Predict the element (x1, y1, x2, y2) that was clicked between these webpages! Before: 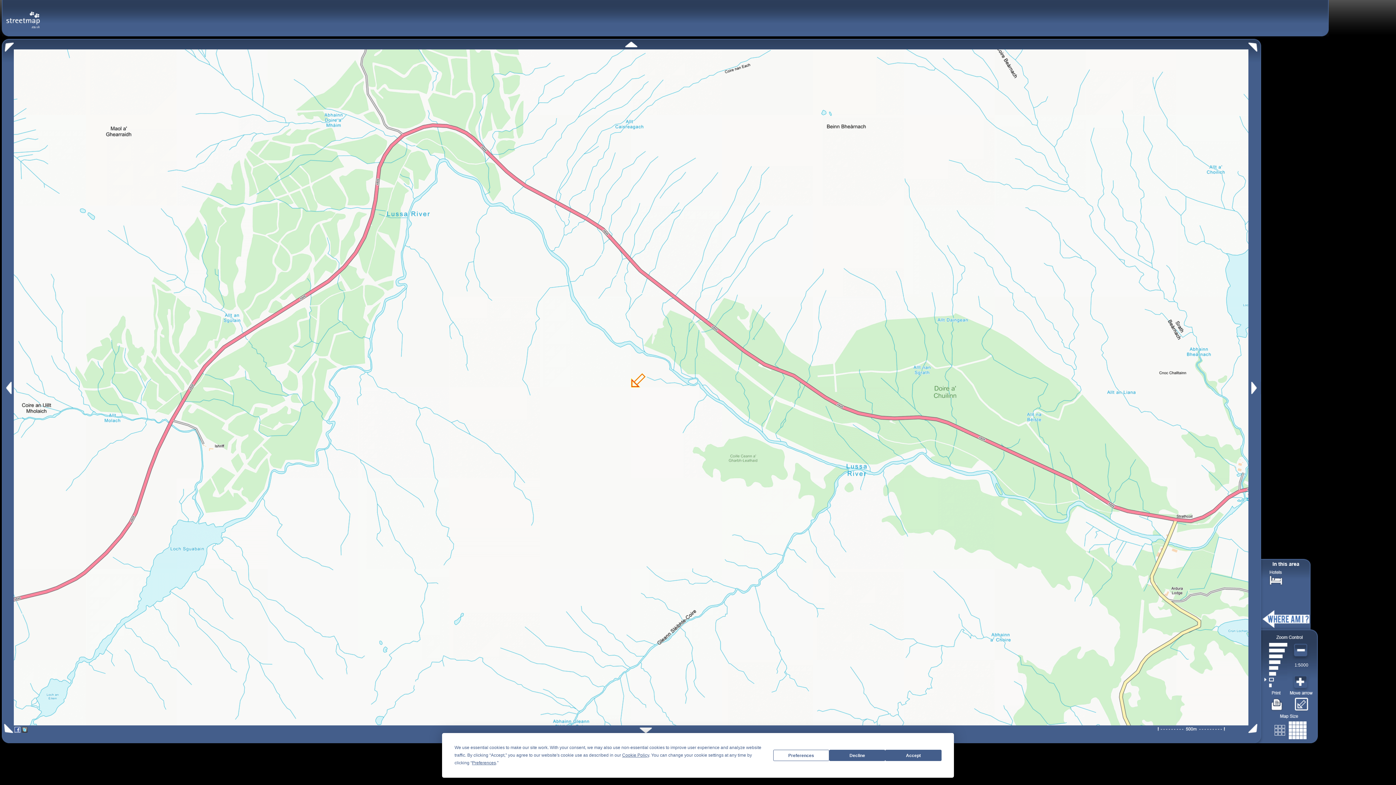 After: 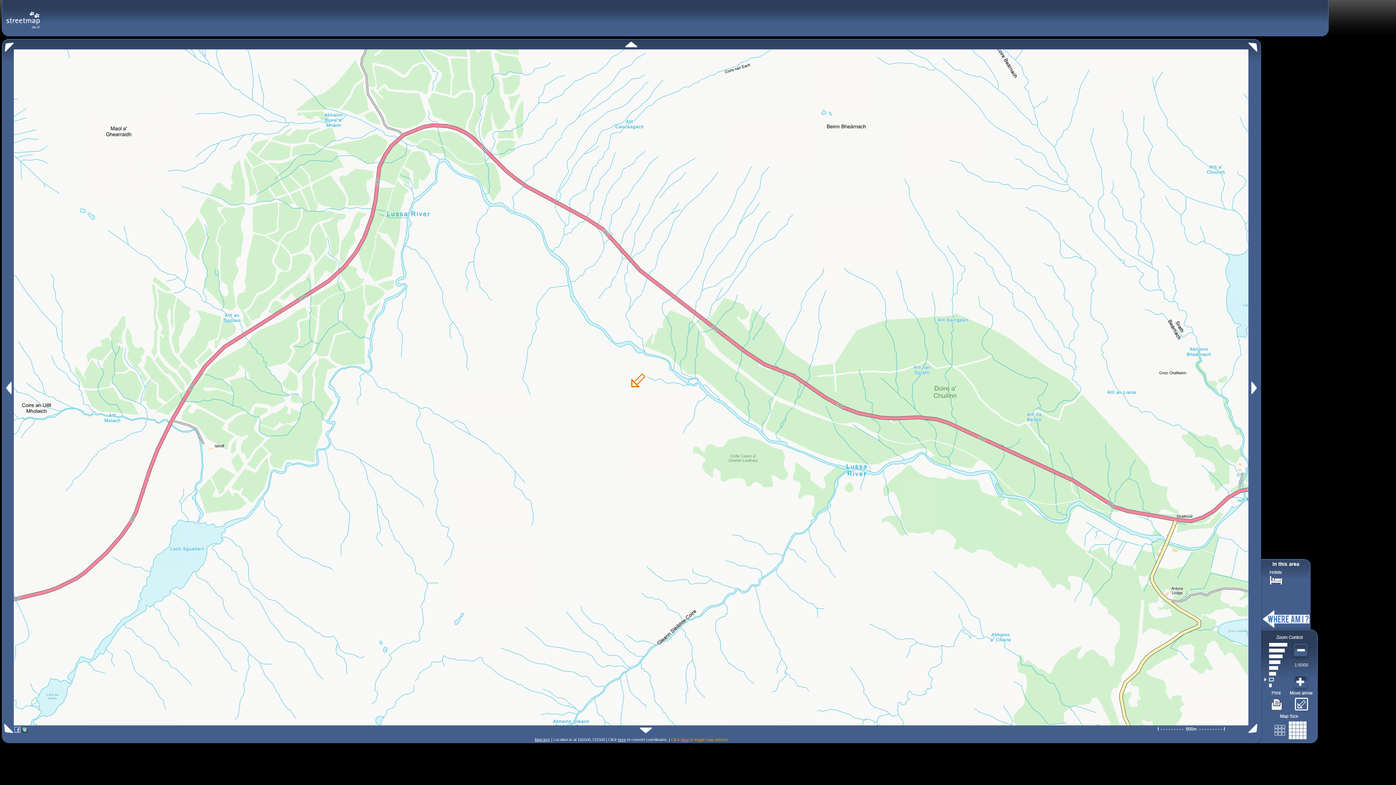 Action: bbox: (885, 750, 941, 761) label: Accept